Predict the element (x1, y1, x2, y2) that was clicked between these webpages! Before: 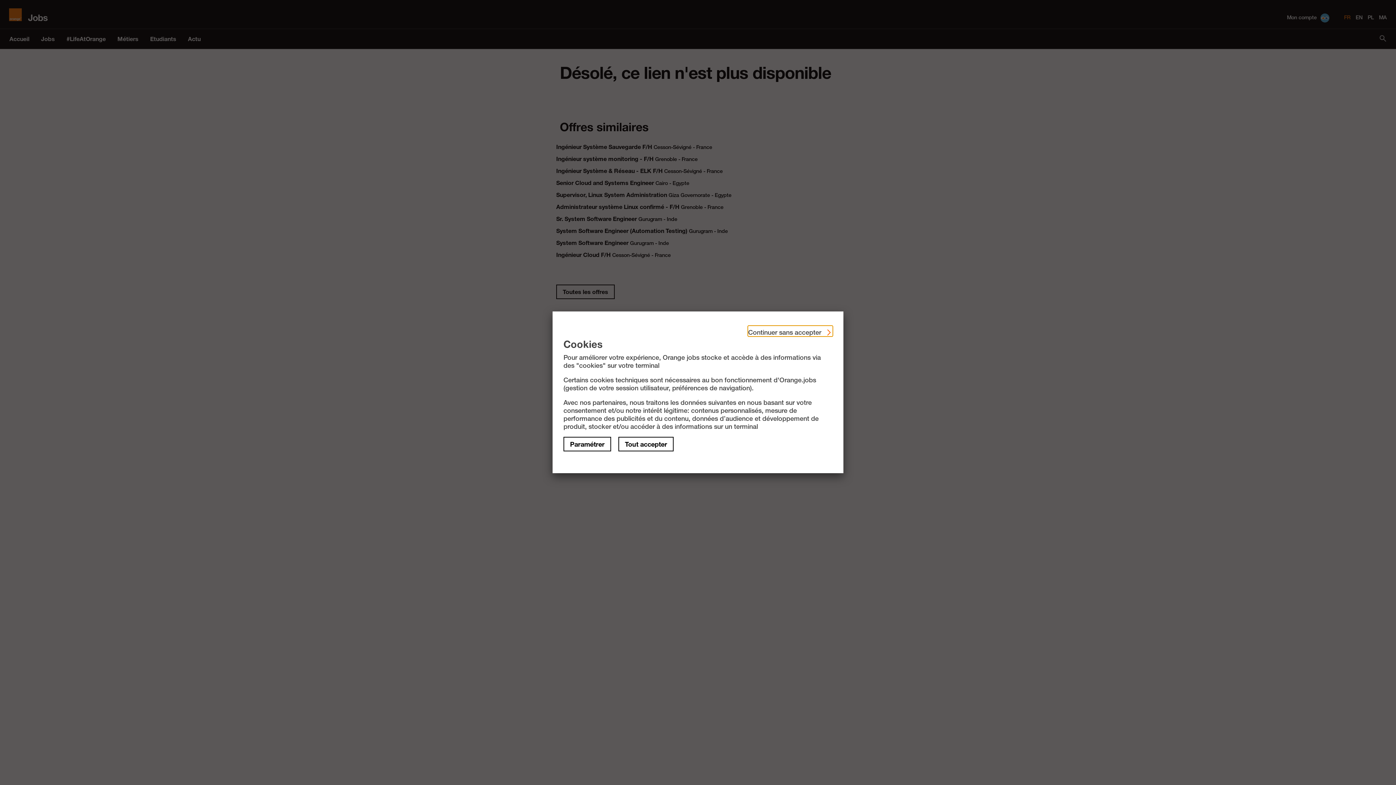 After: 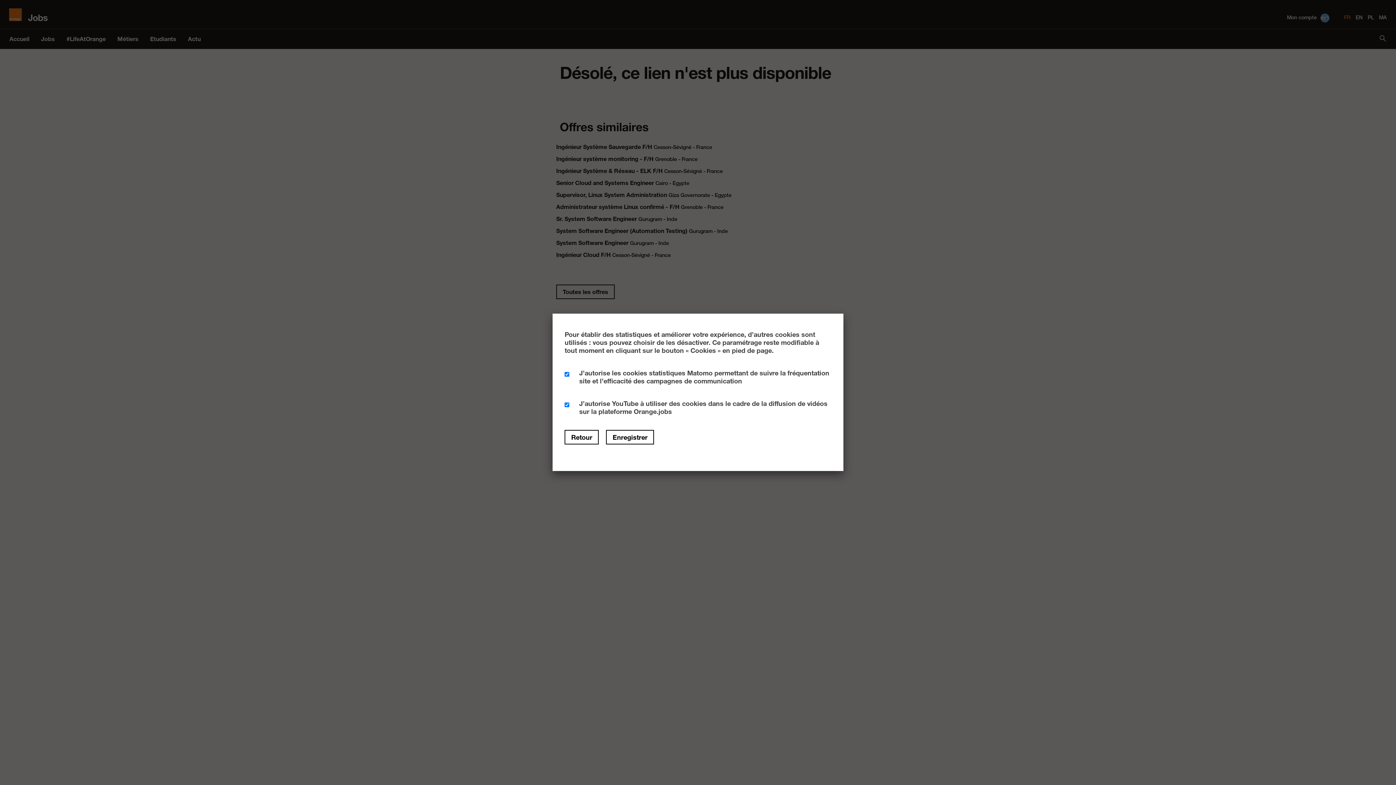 Action: bbox: (563, 437, 611, 451) label: Paramétrer